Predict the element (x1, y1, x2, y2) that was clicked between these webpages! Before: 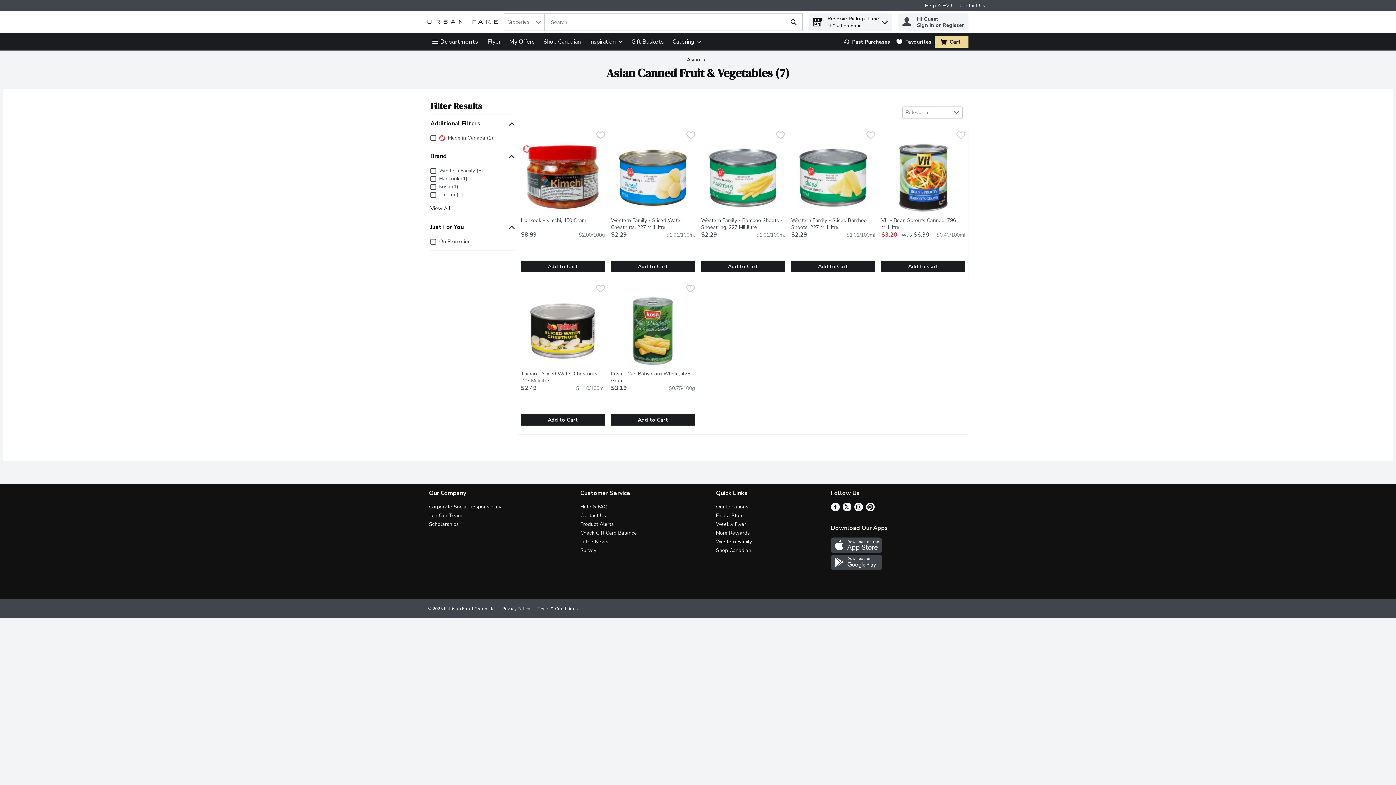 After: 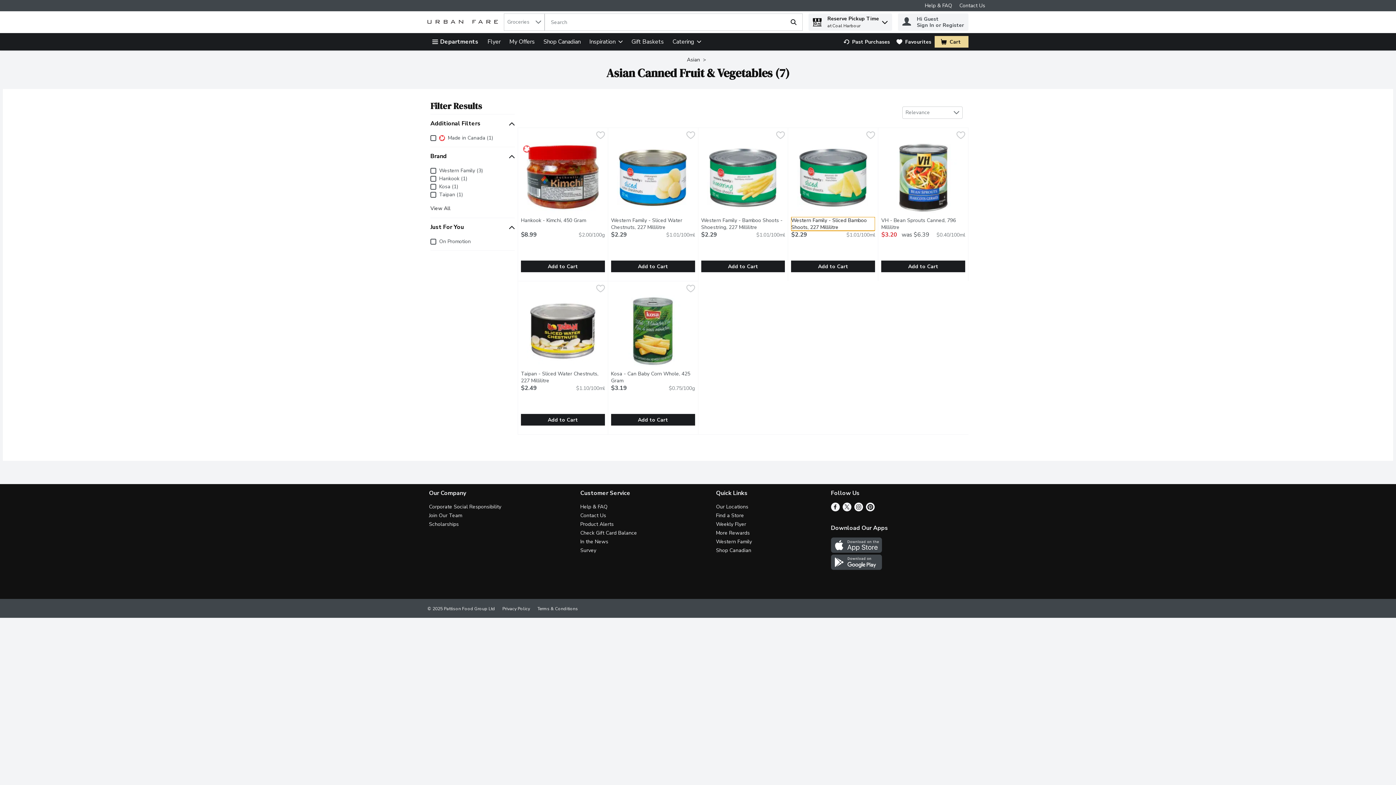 Action: bbox: (791, 217, 875, 230) label: Western Family - Sliced Bamboo Shoots, 227 Millilitre
Open product description